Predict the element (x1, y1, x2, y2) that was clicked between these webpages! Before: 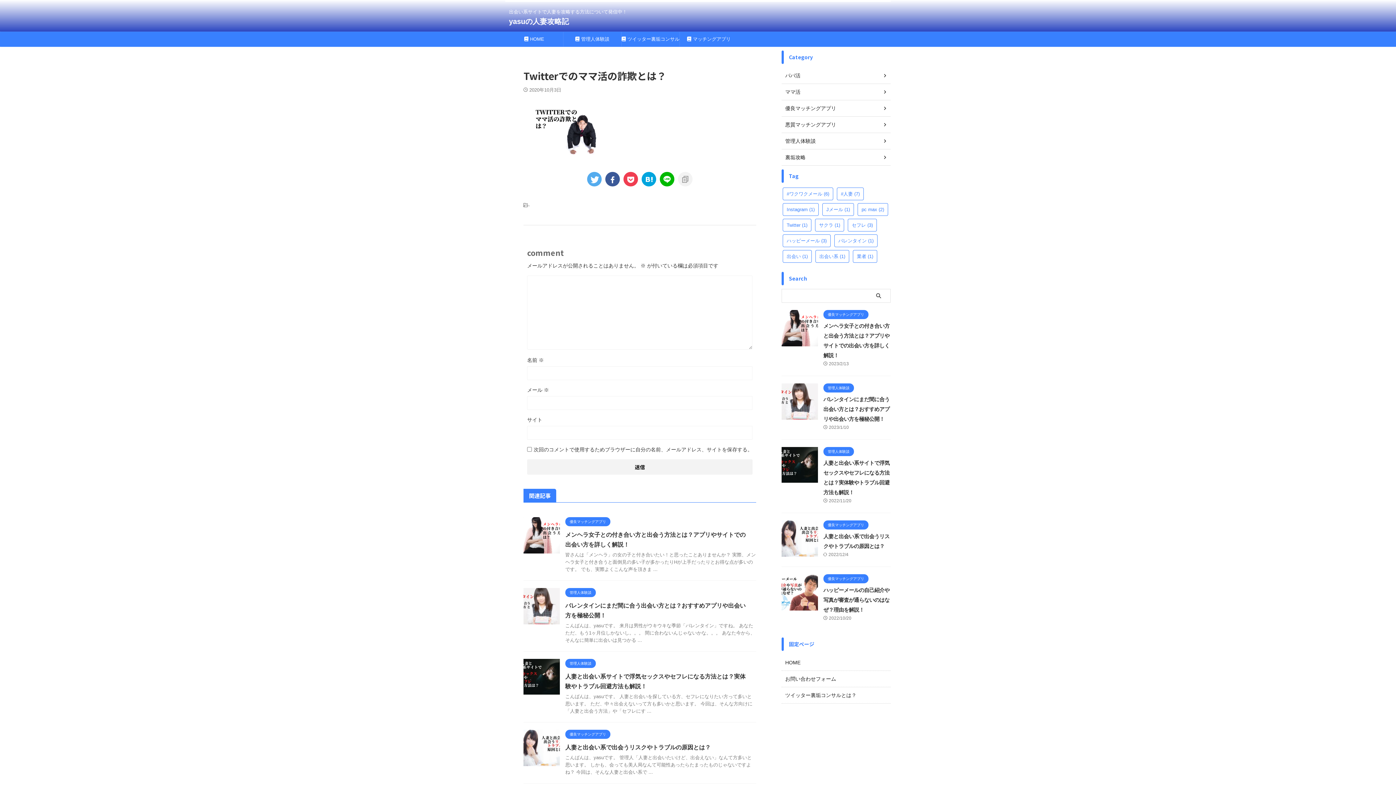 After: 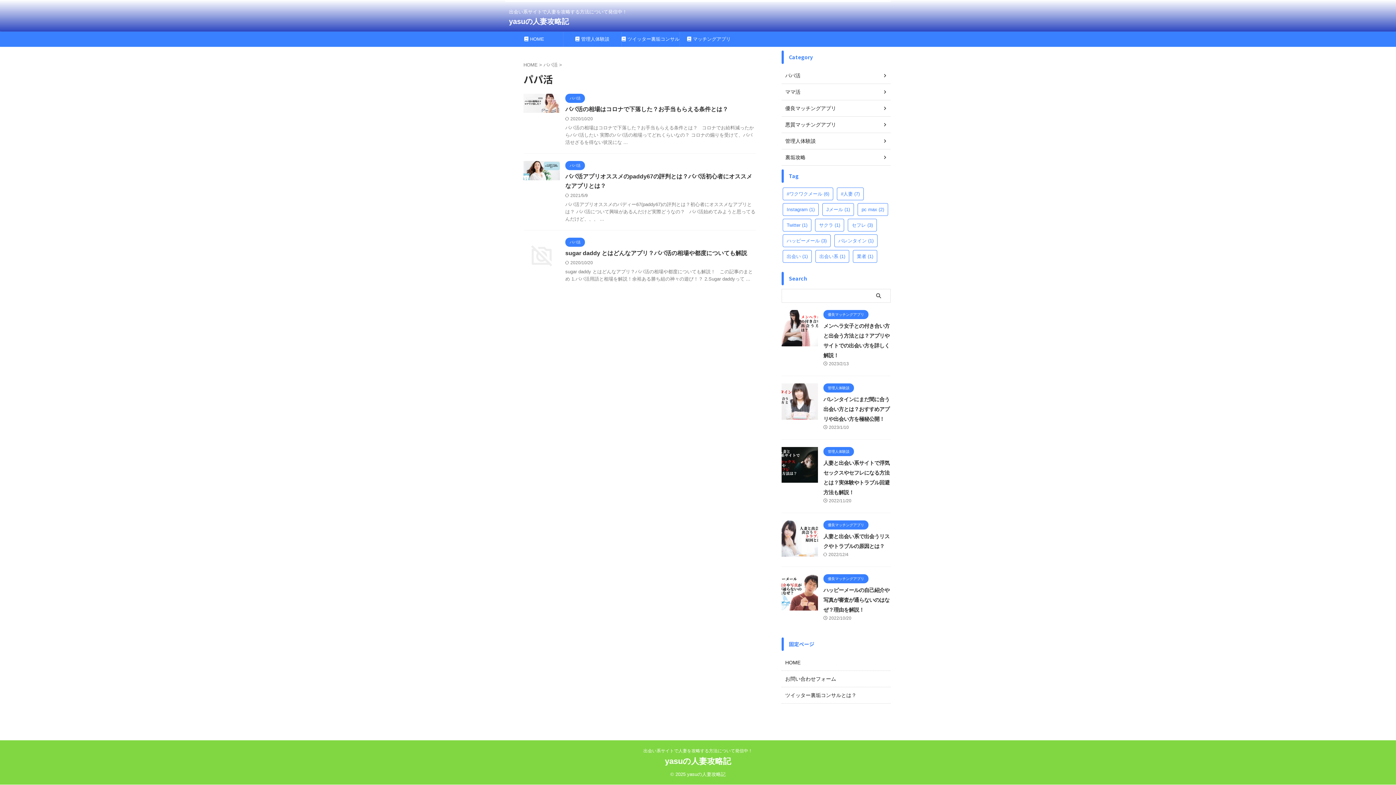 Action: label: パパ活 bbox: (781, 67, 890, 84)